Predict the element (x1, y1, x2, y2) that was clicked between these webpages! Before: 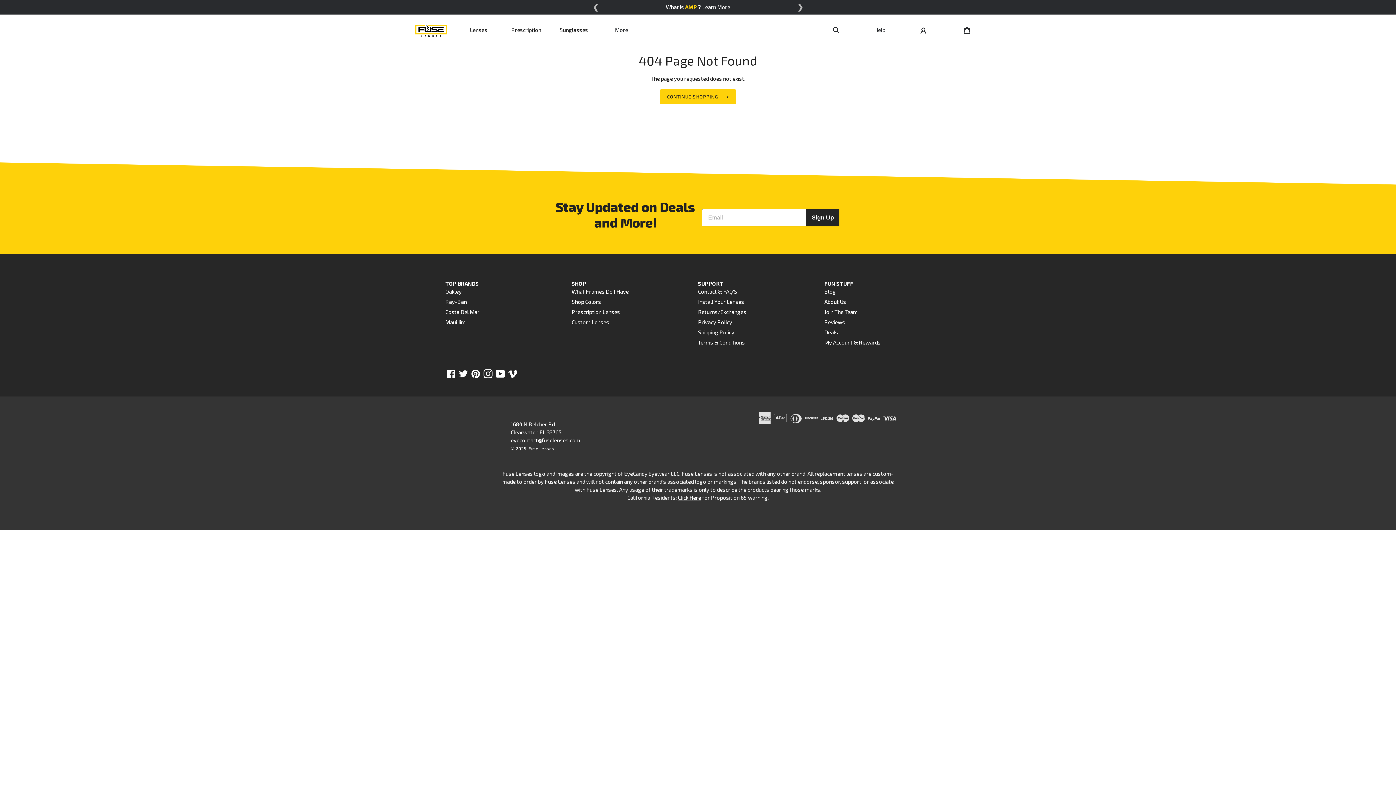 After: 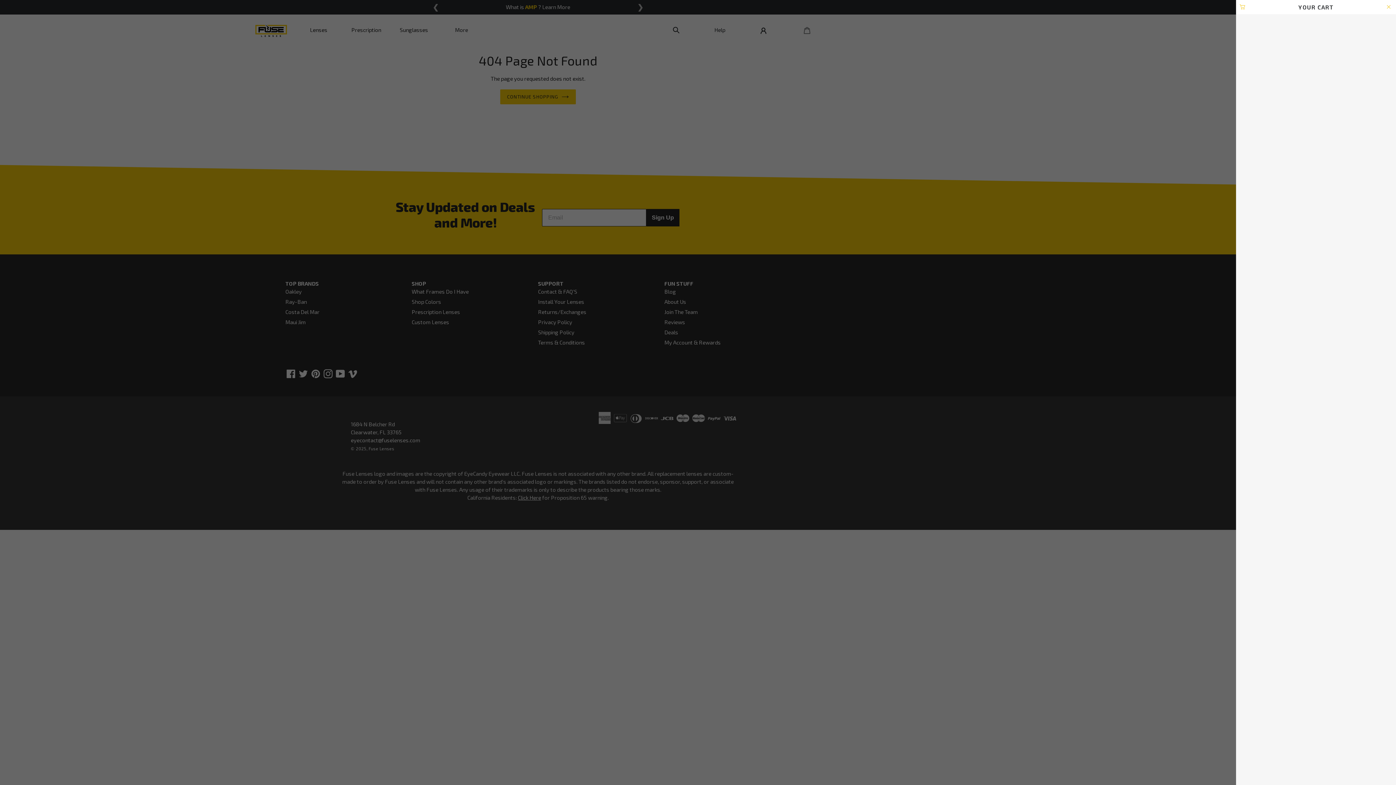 Action: label: Cart bbox: (963, 26, 970, 33)